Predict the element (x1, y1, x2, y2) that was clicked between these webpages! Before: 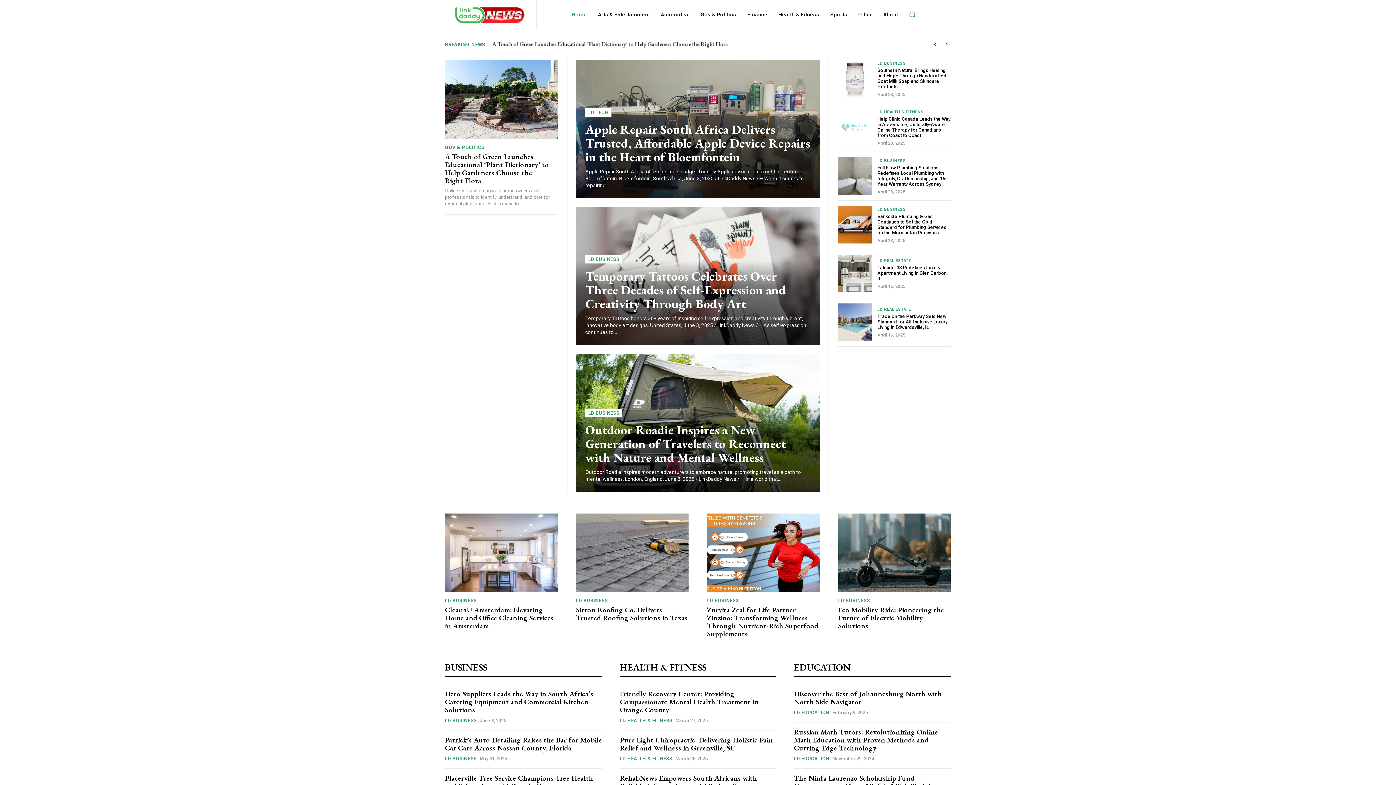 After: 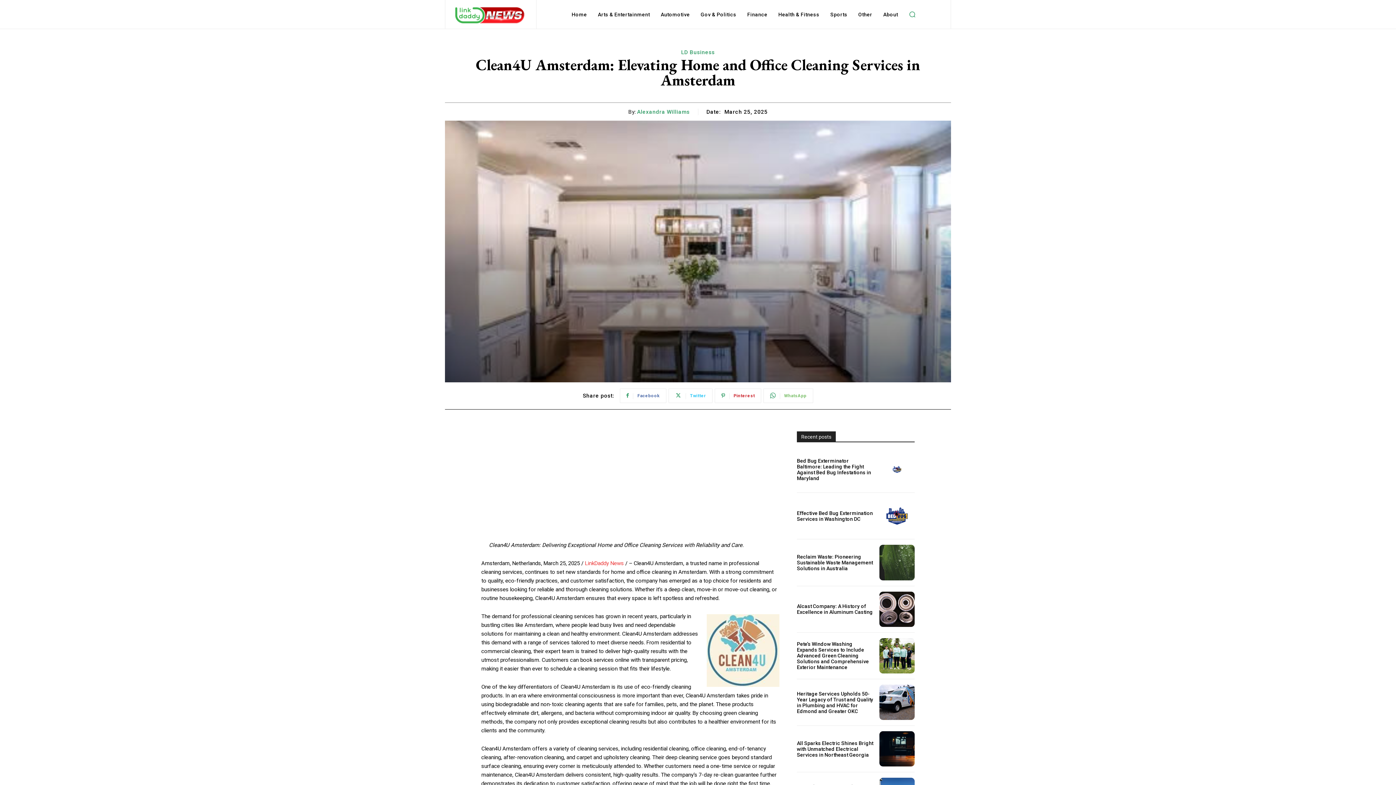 Action: bbox: (445, 513, 557, 592)